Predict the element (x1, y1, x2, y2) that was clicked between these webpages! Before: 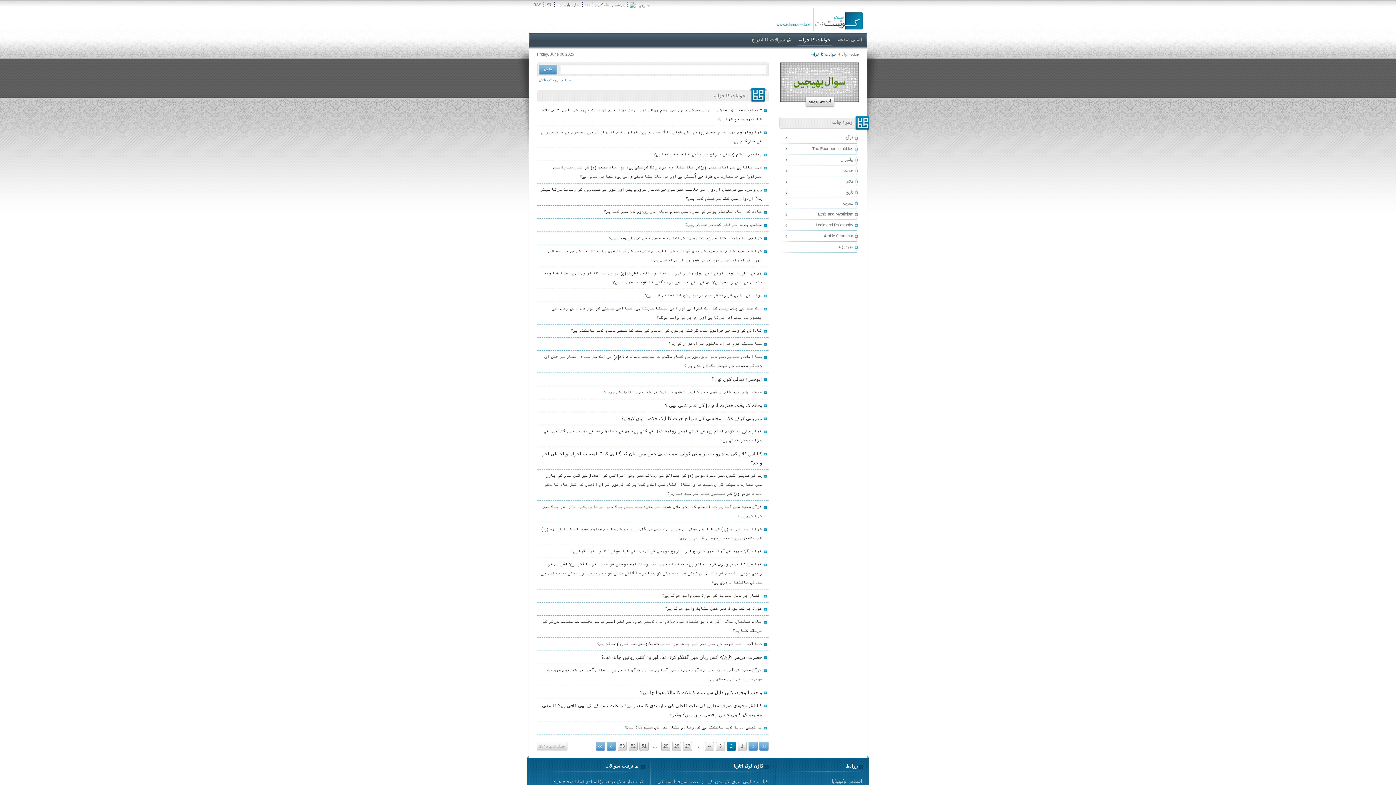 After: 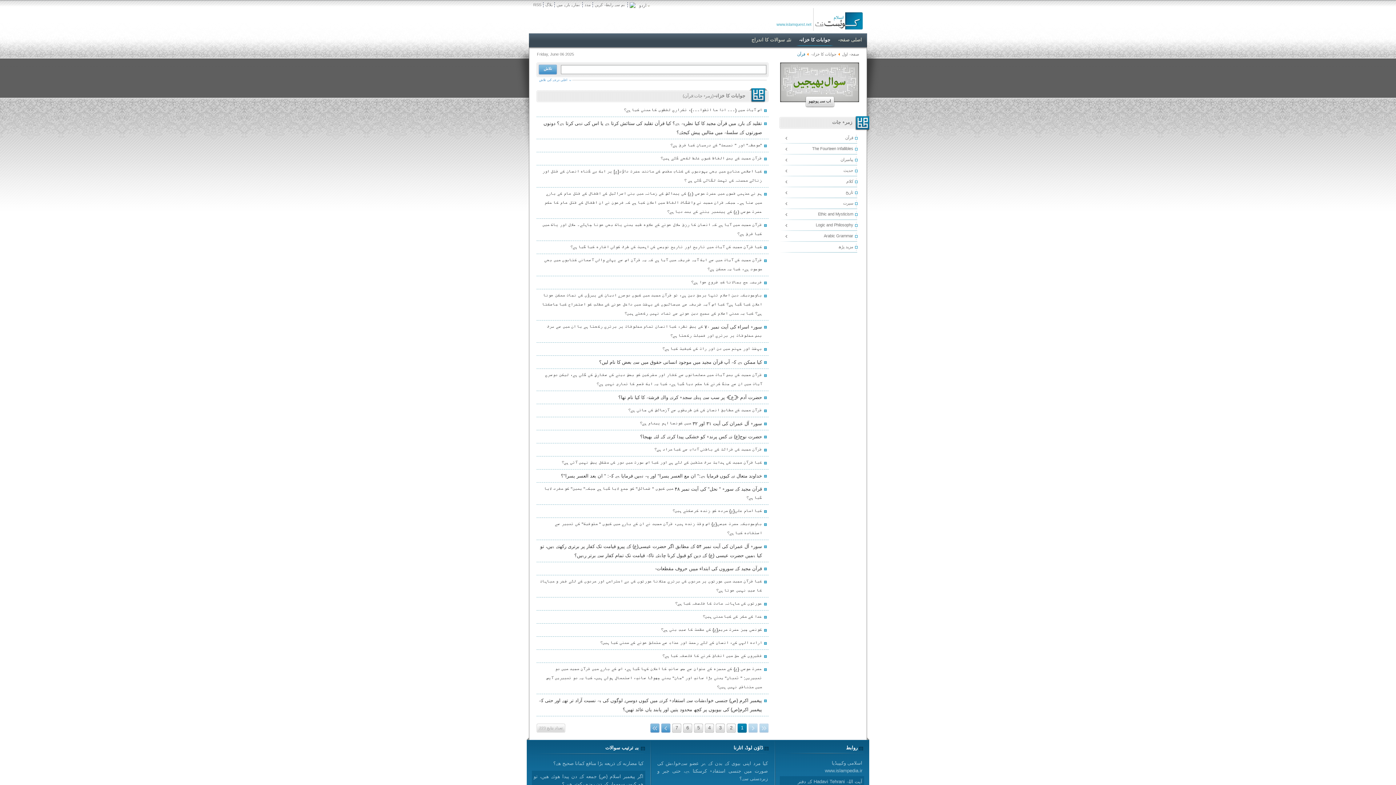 Action: label: قرآن bbox: (780, 133, 862, 144)